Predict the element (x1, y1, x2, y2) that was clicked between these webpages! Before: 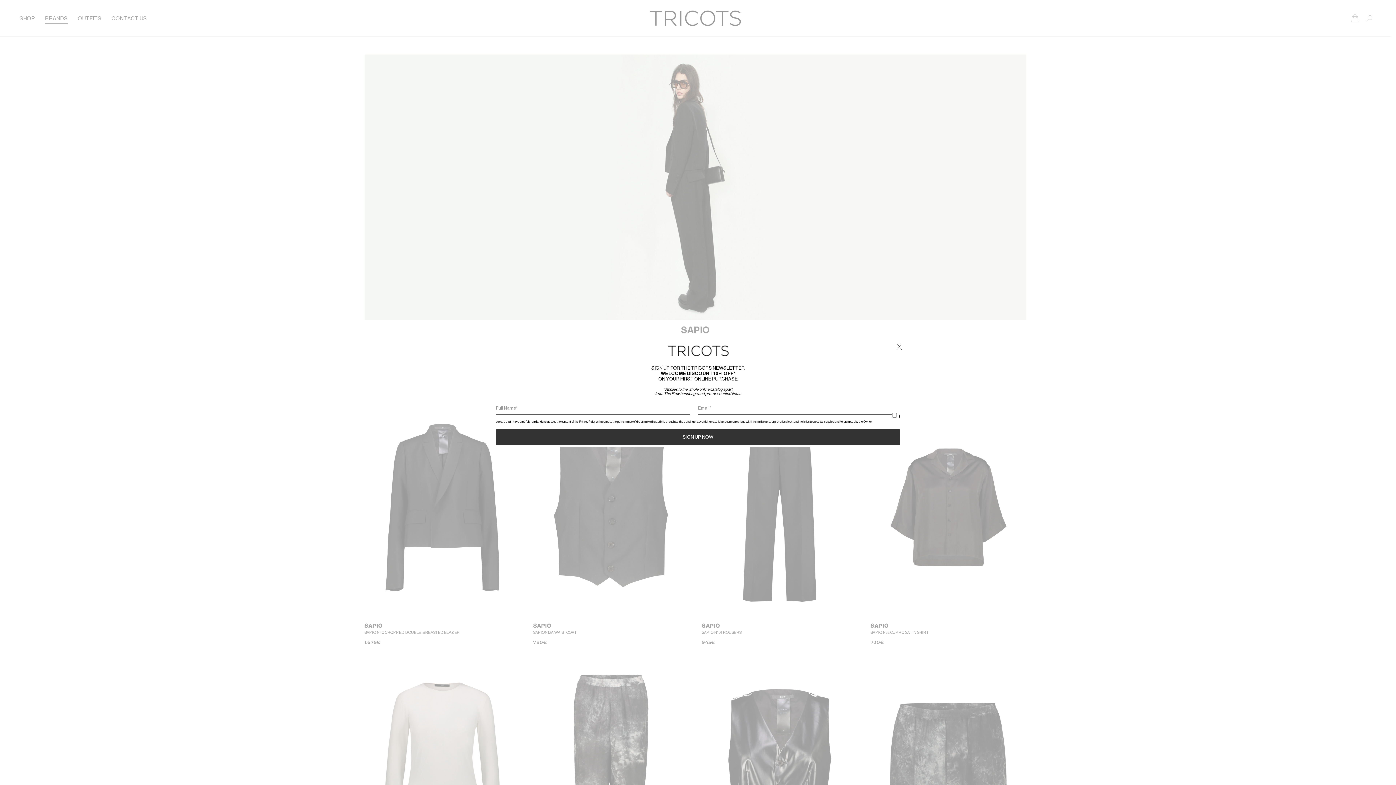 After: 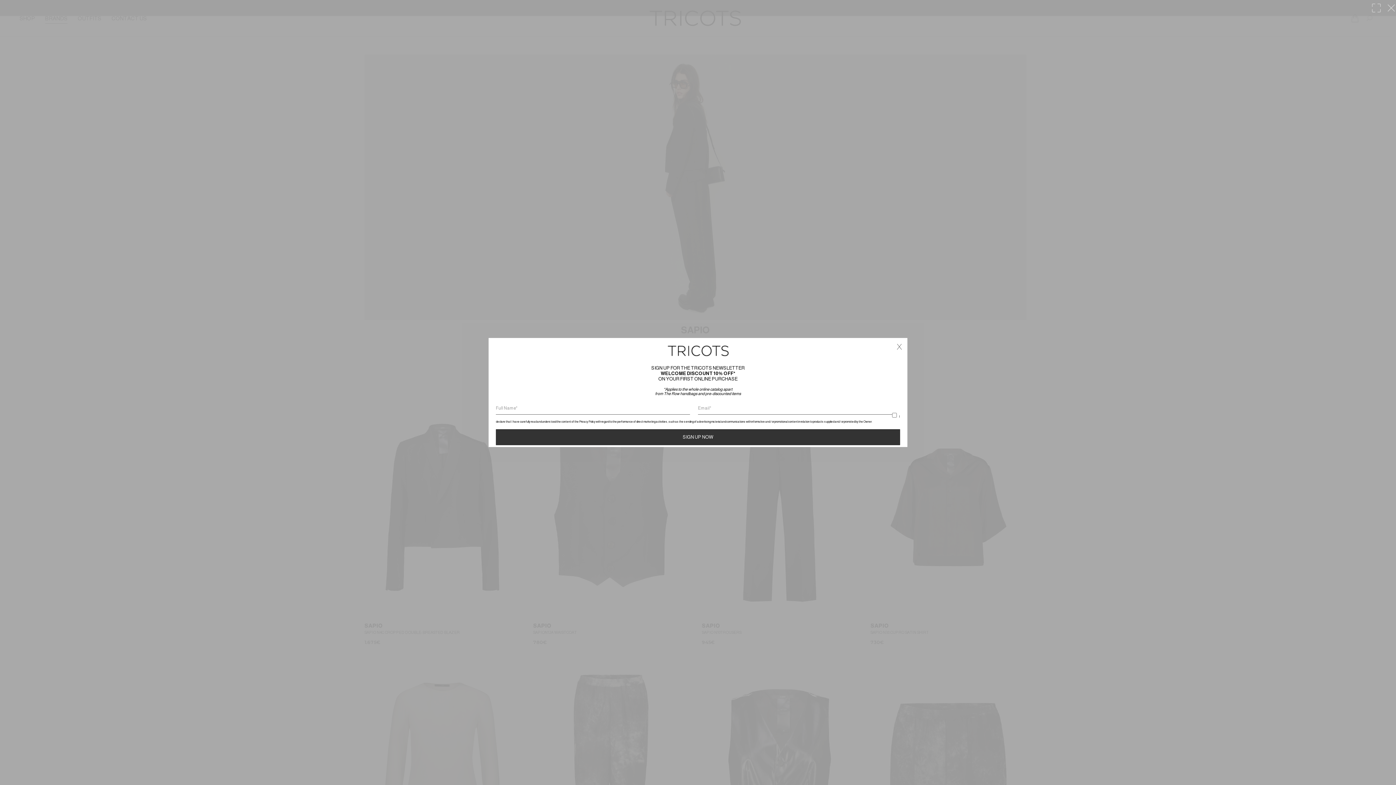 Action: bbox: (496, 345, 900, 356)